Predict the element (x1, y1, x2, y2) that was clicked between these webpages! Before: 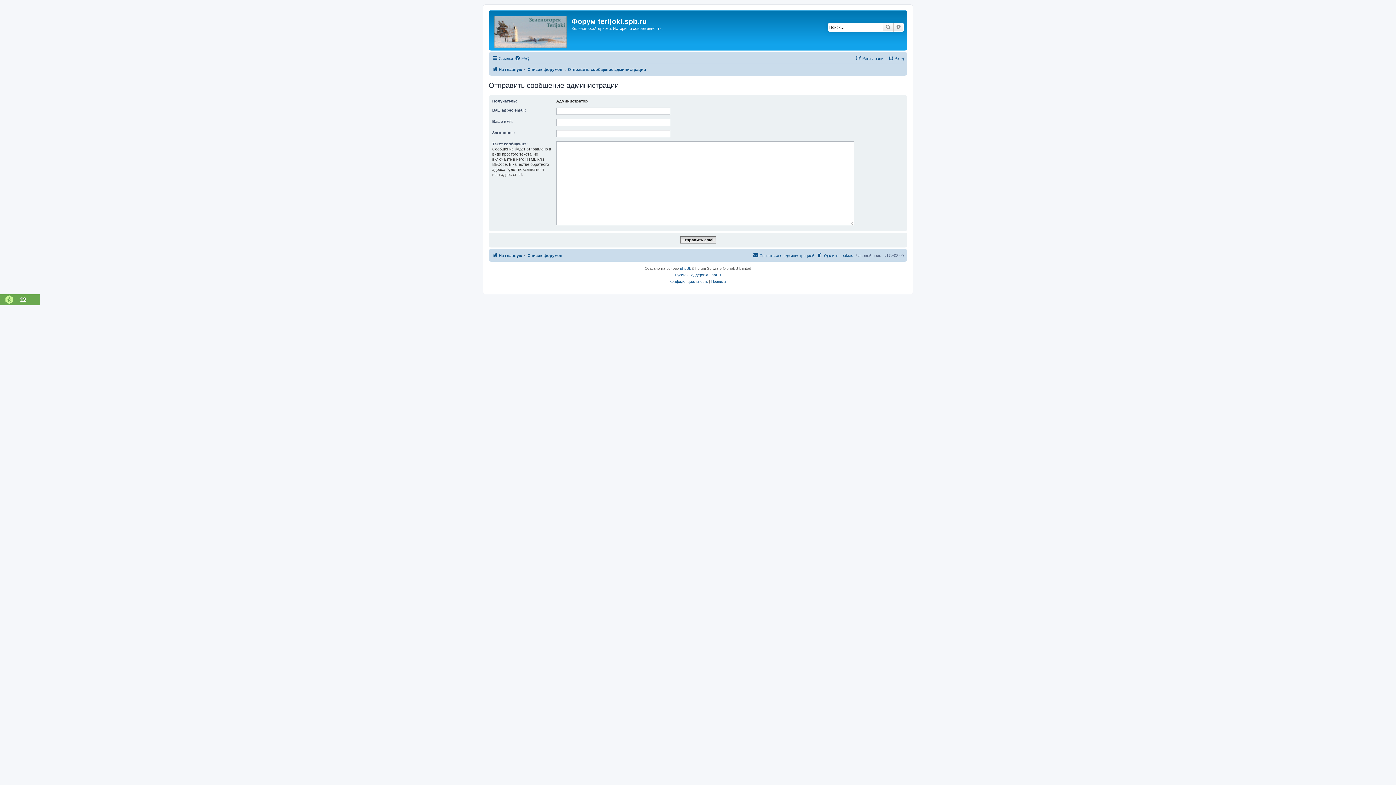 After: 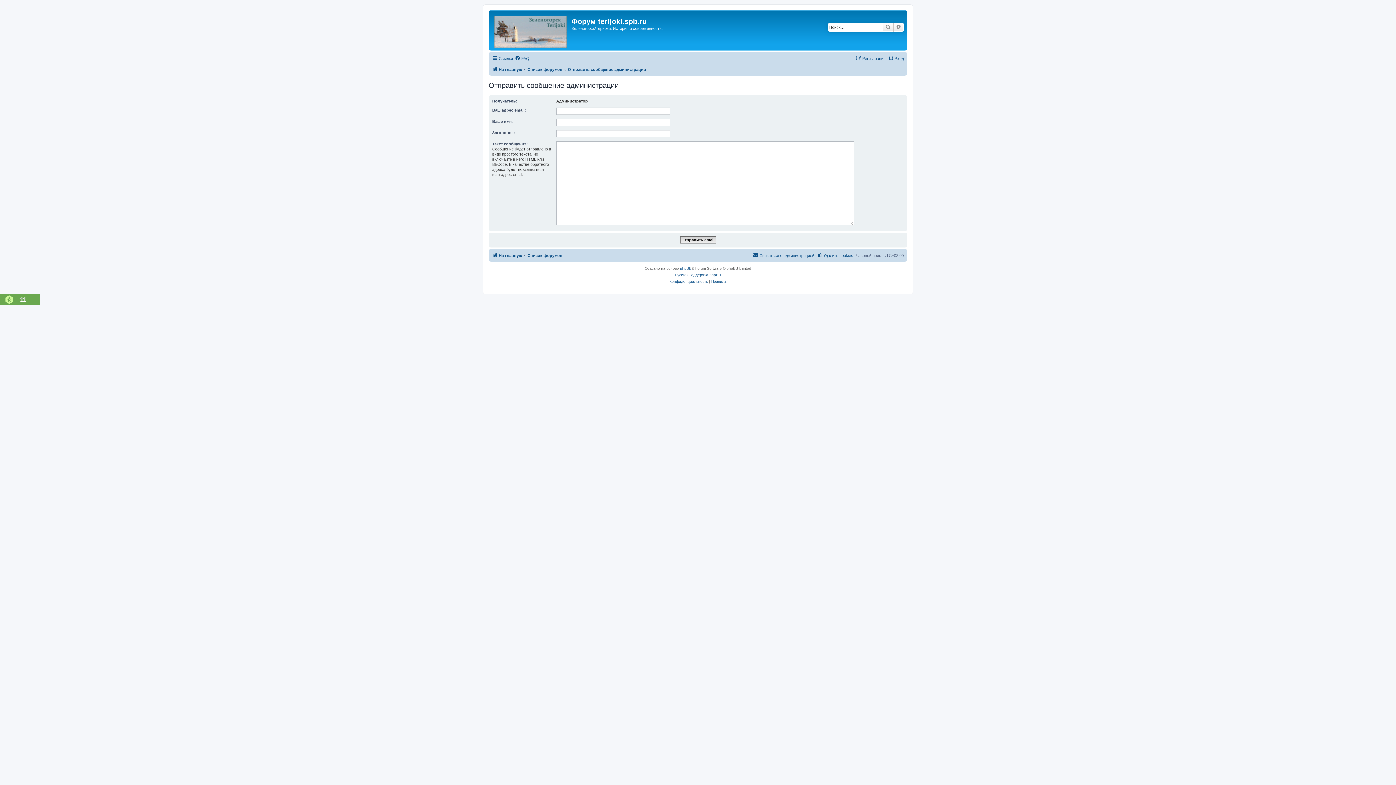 Action: label: Связаться с администрацией bbox: (753, 251, 814, 260)